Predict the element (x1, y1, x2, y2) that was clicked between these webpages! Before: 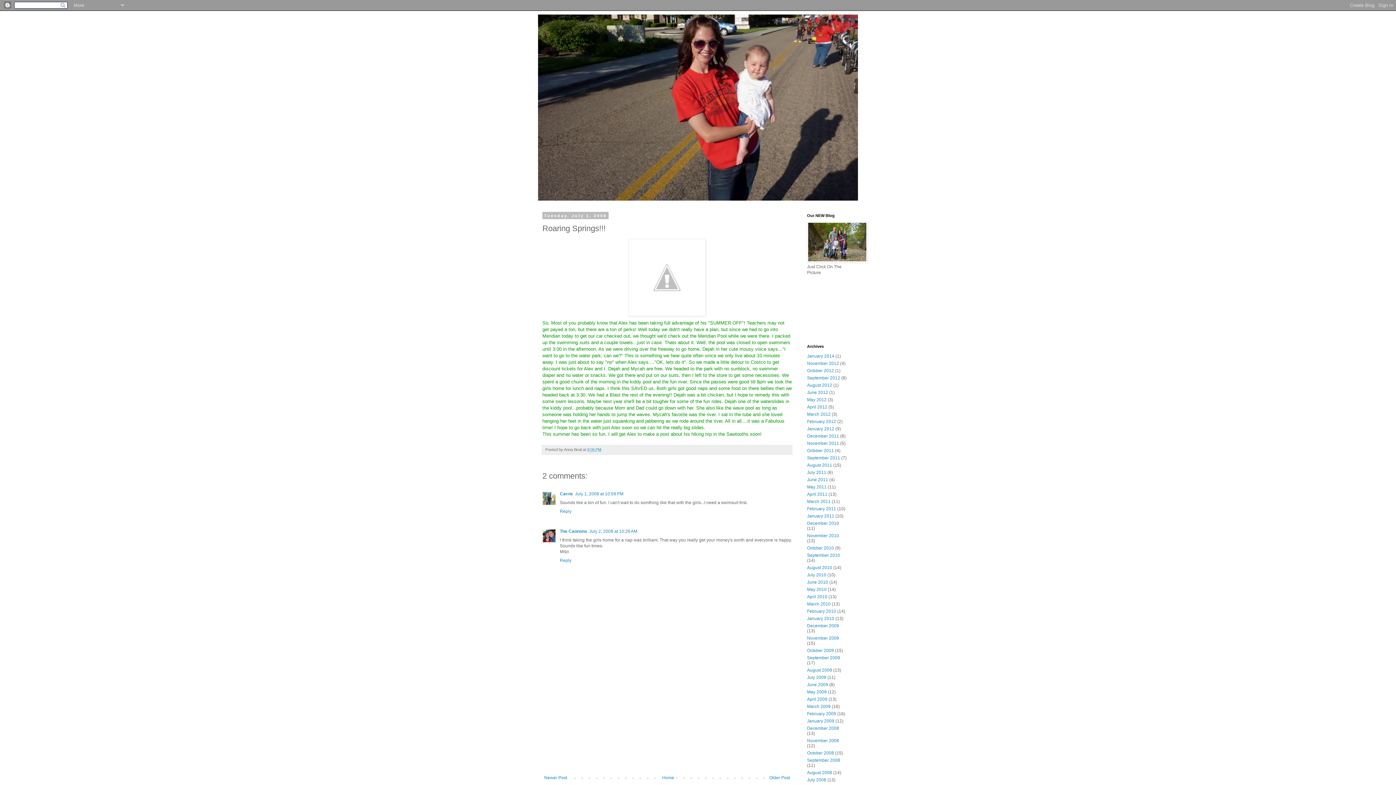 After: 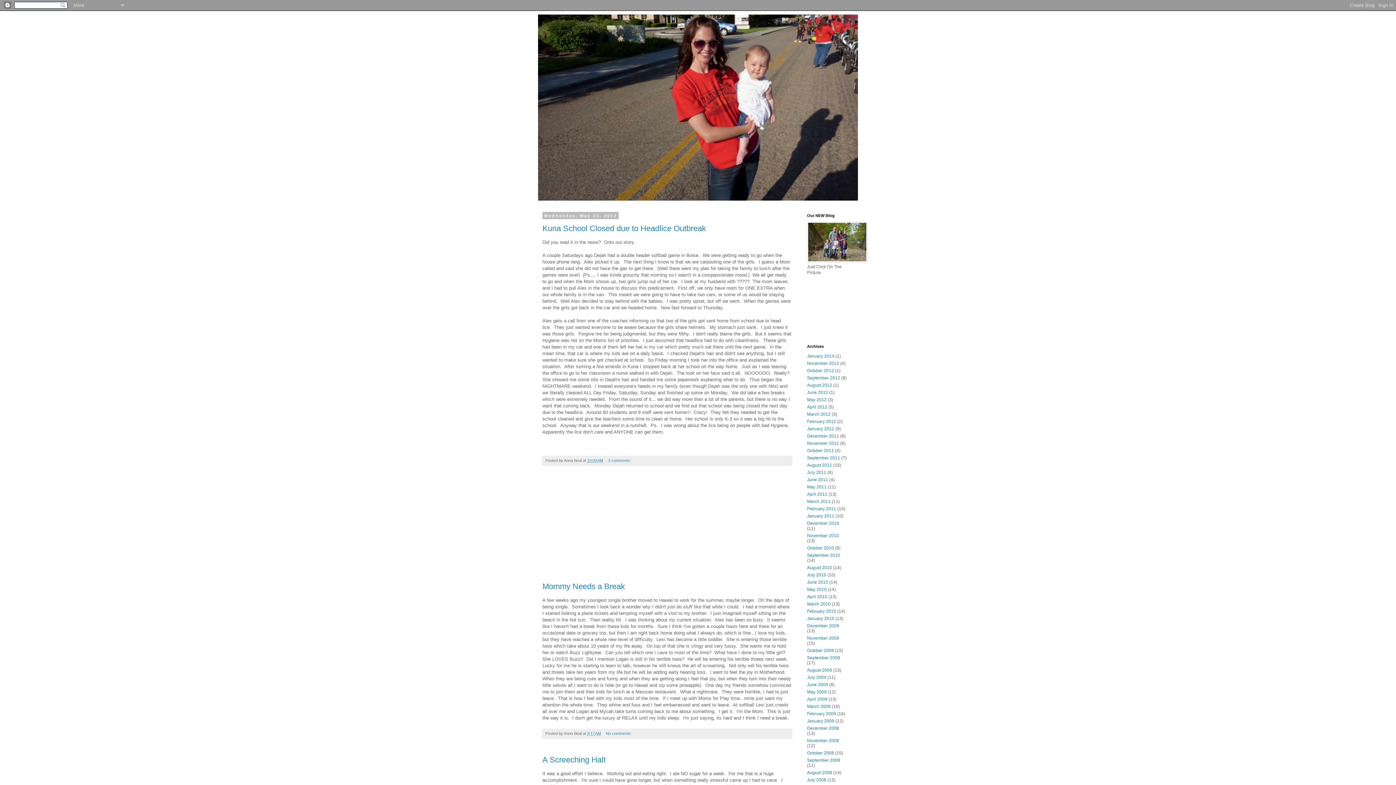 Action: bbox: (807, 397, 826, 402) label: May 2012